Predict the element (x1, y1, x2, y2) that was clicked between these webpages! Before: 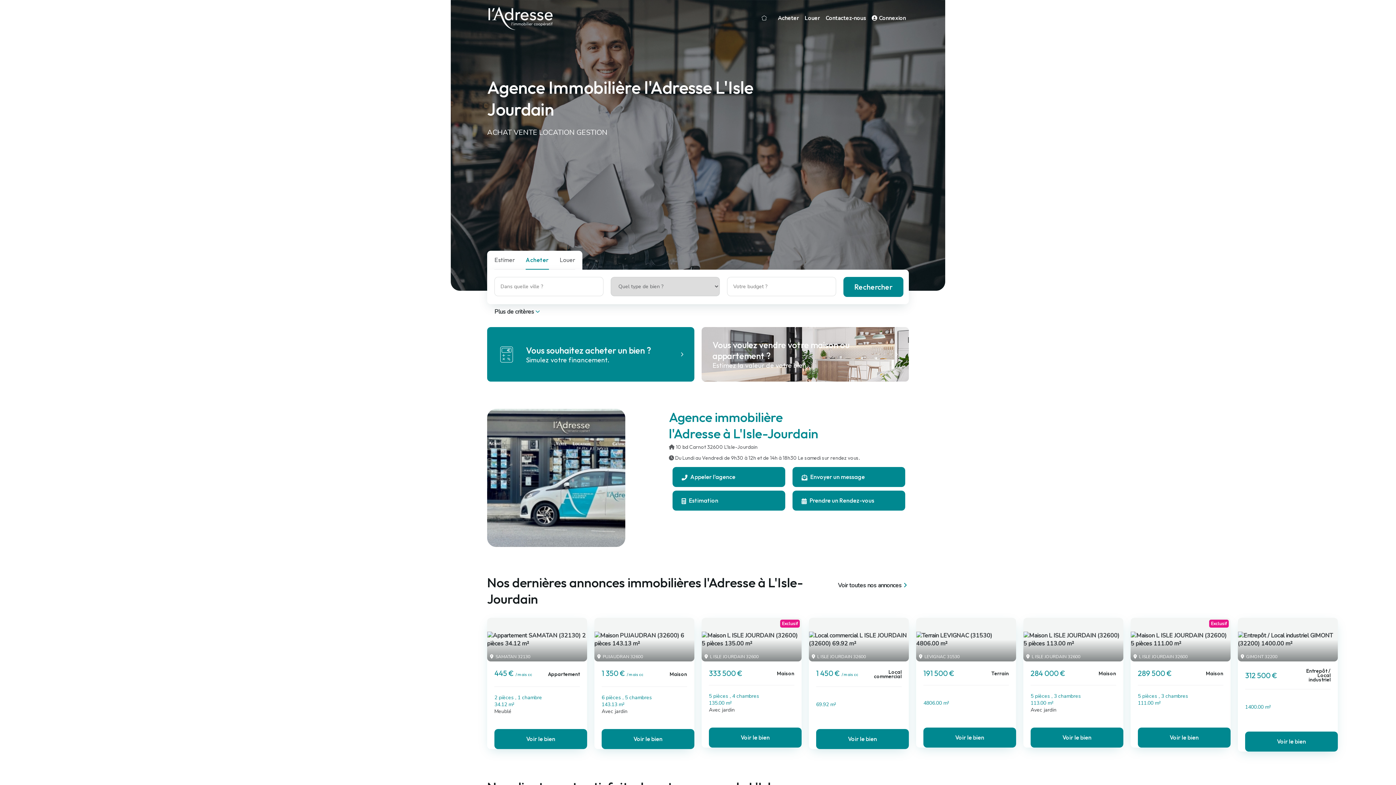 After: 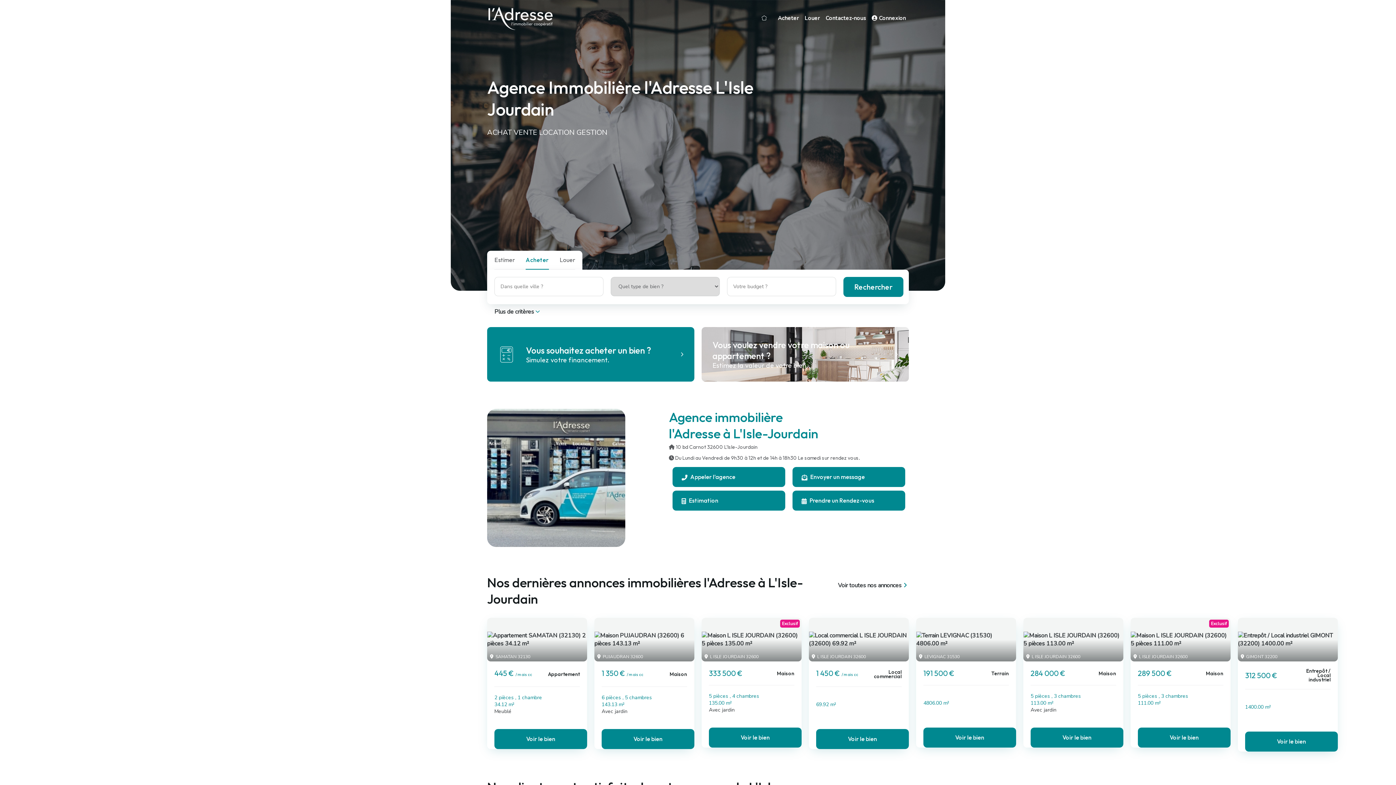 Action: bbox: (869, 10, 909, 25) label:  Connexion